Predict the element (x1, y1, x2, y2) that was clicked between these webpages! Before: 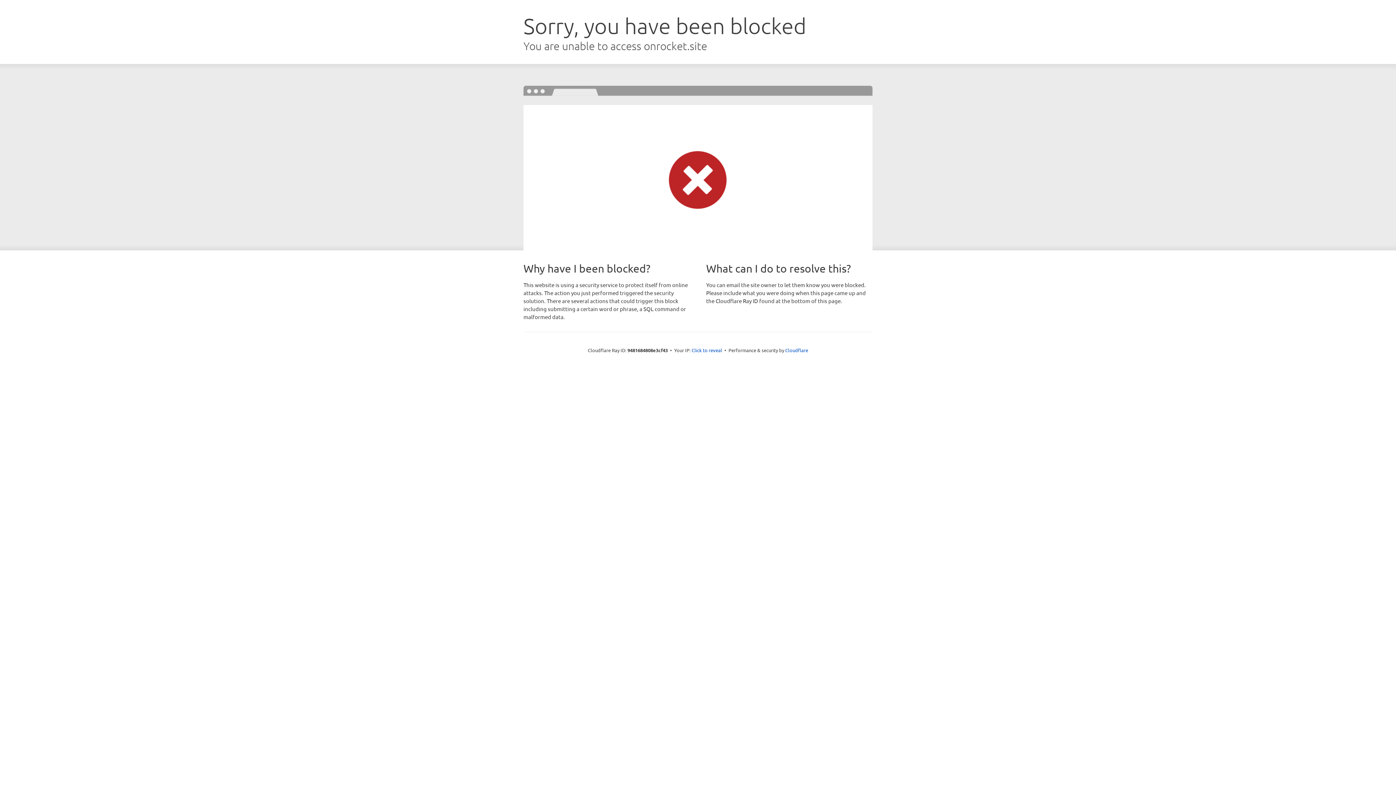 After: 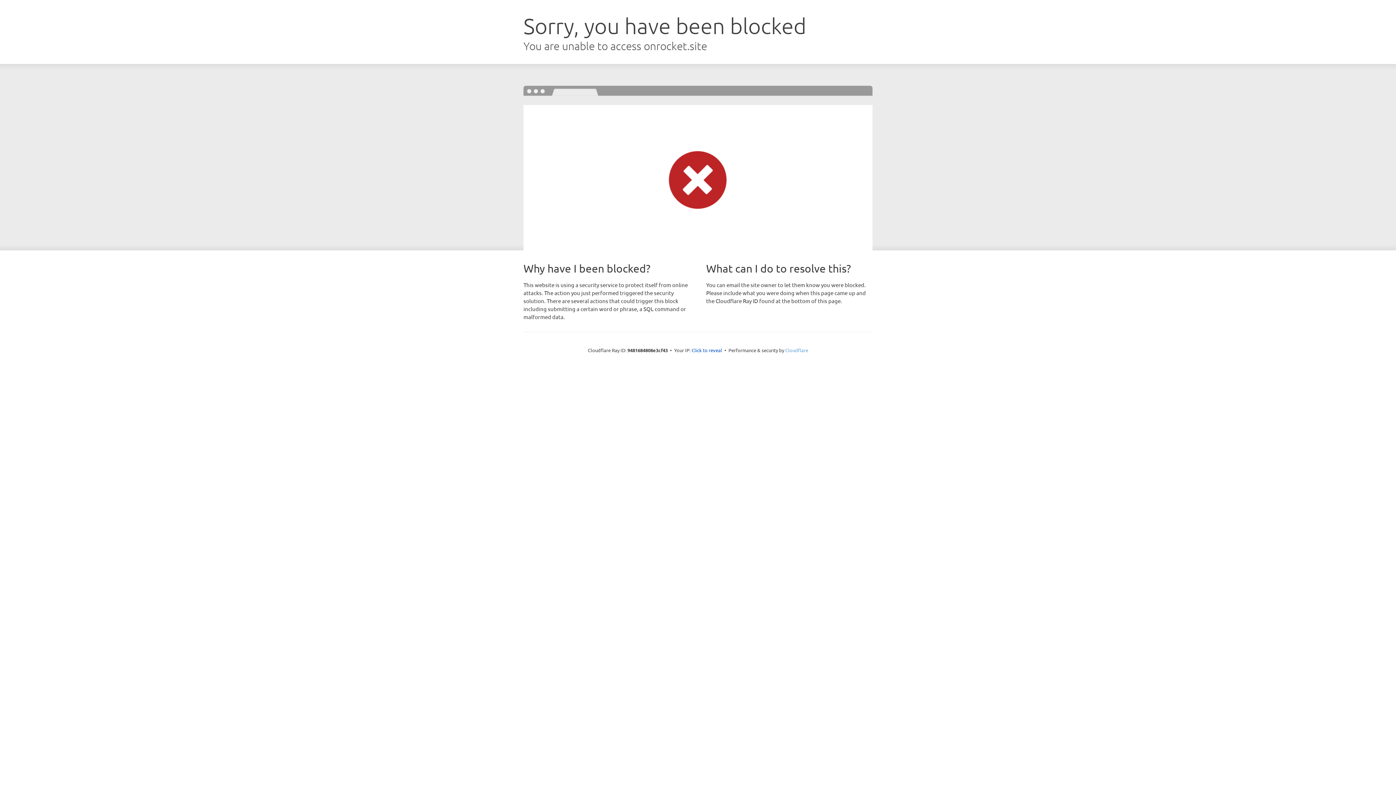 Action: bbox: (785, 347, 808, 353) label: Cloudflare